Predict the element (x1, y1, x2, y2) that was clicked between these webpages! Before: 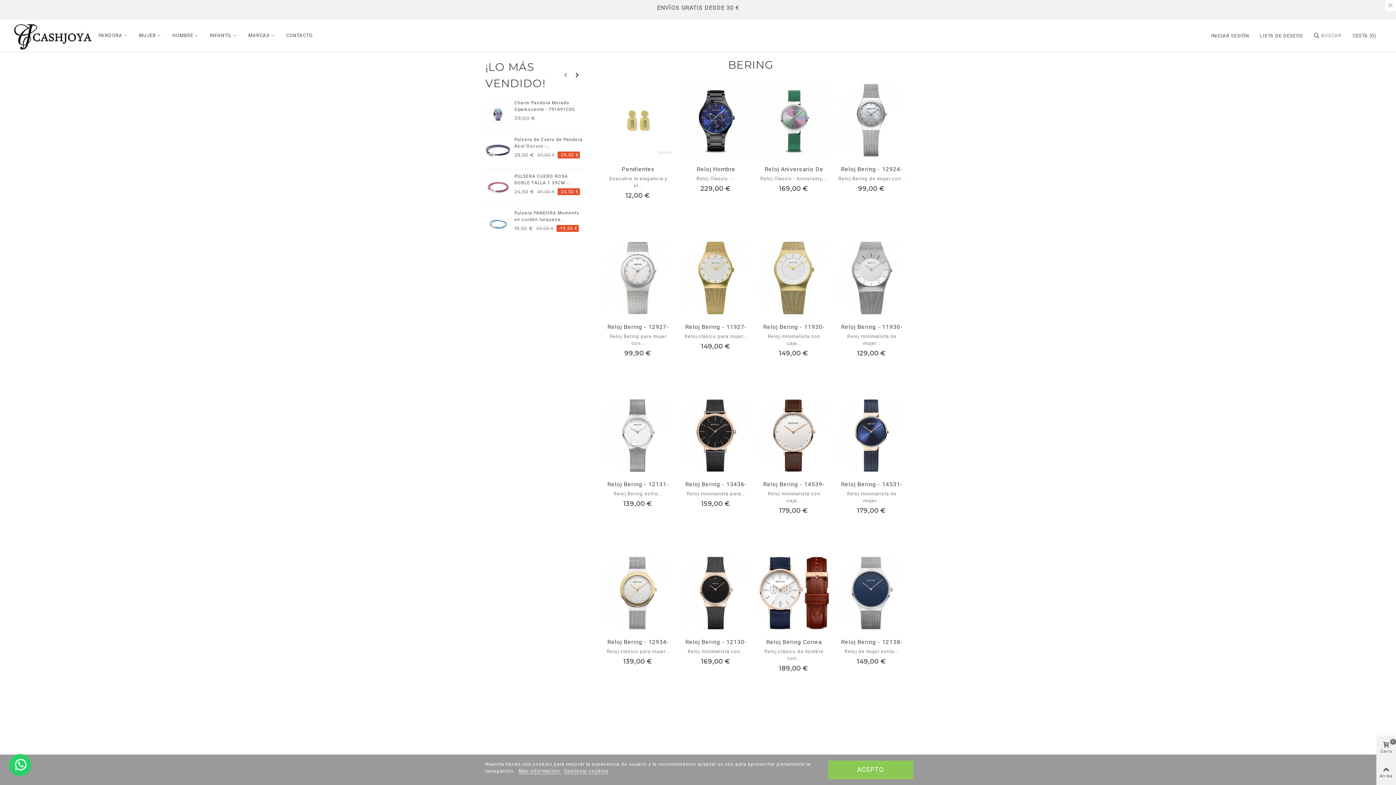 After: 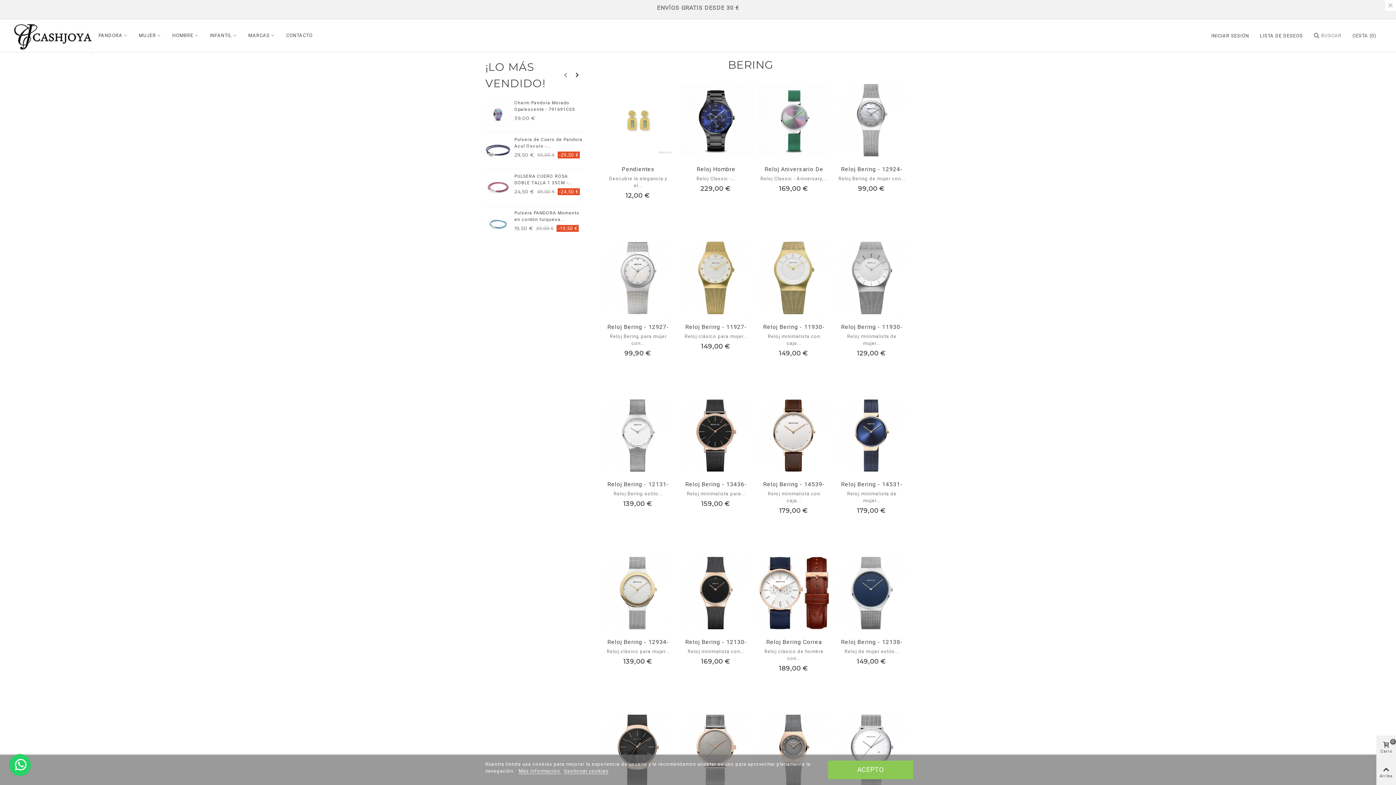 Action: bbox: (9, 754, 30, 776)